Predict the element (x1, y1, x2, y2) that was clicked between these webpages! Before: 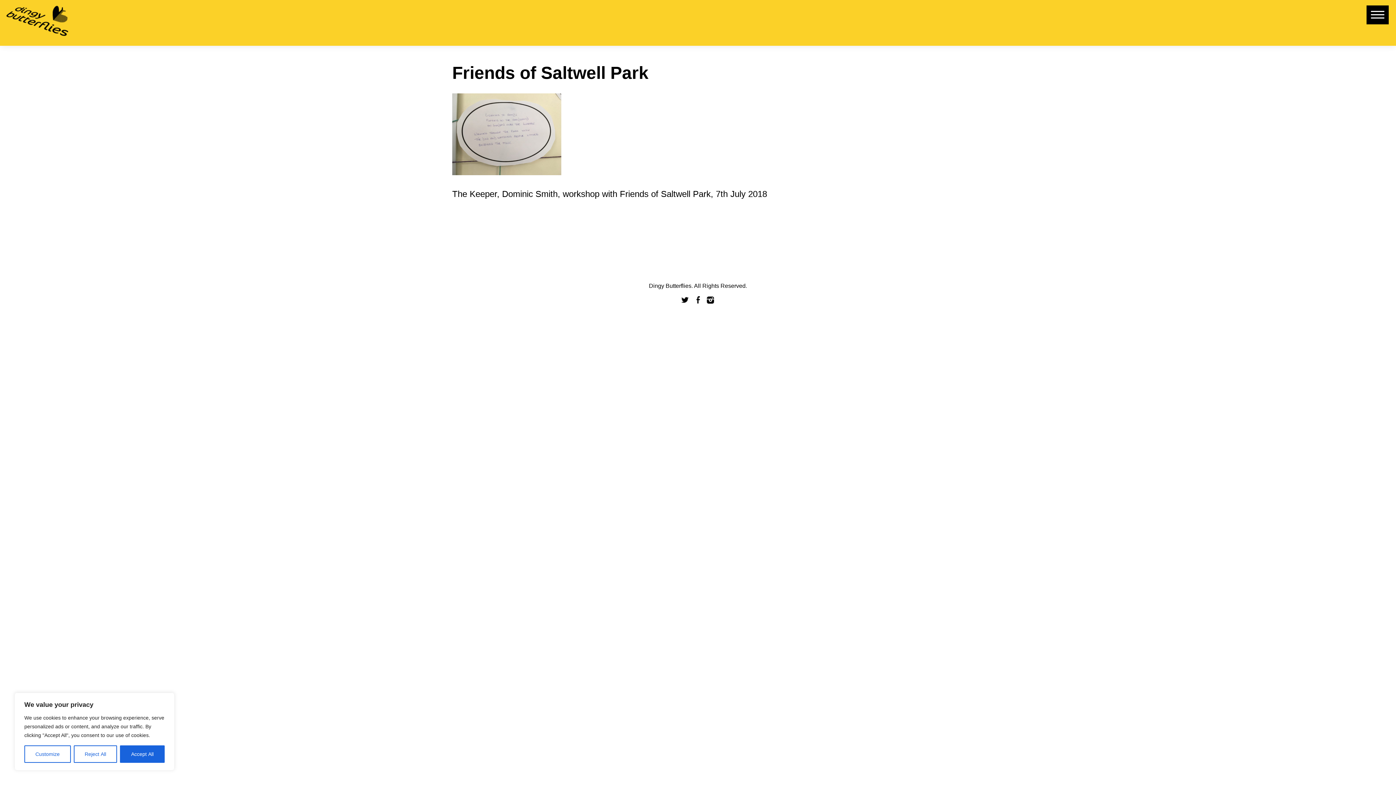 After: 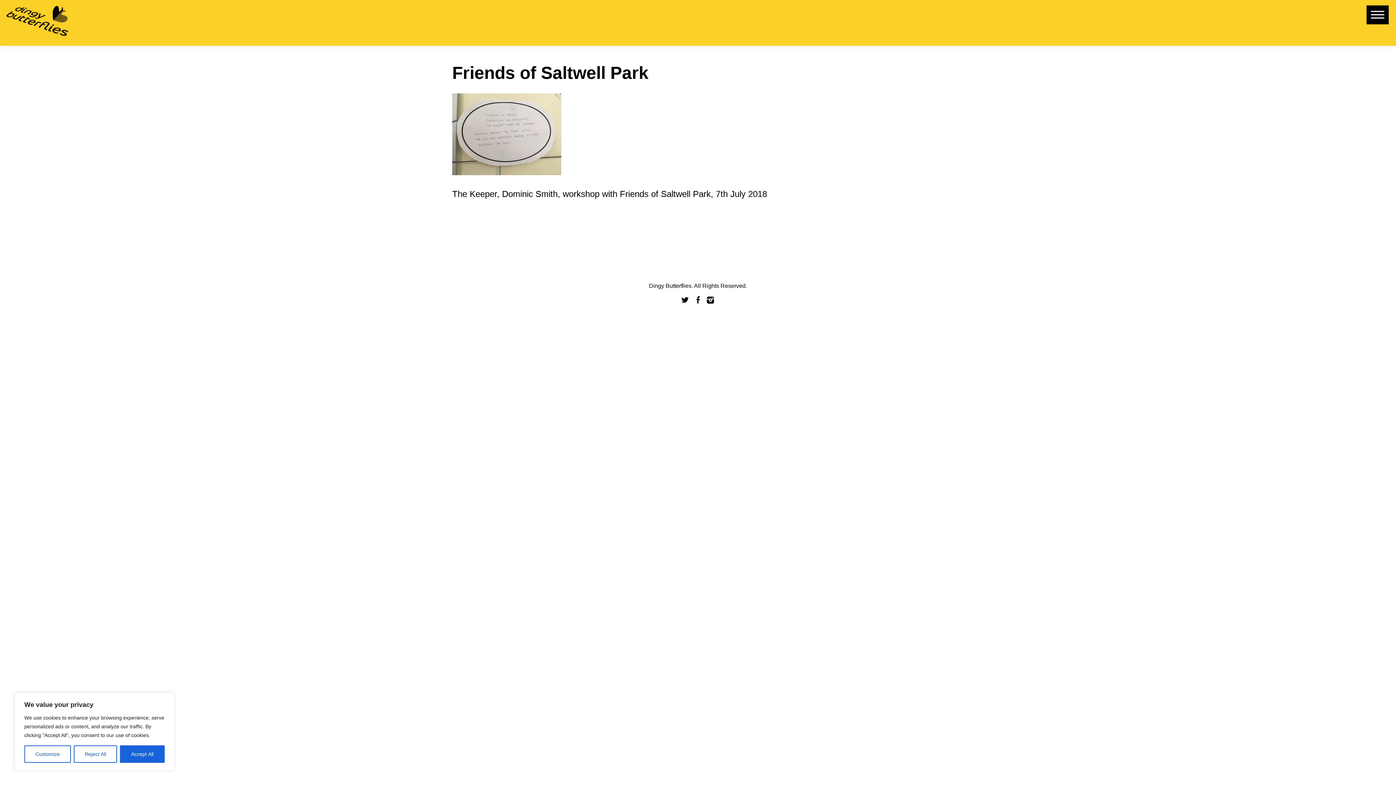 Action: bbox: (681, 296, 689, 303) label: Twitter